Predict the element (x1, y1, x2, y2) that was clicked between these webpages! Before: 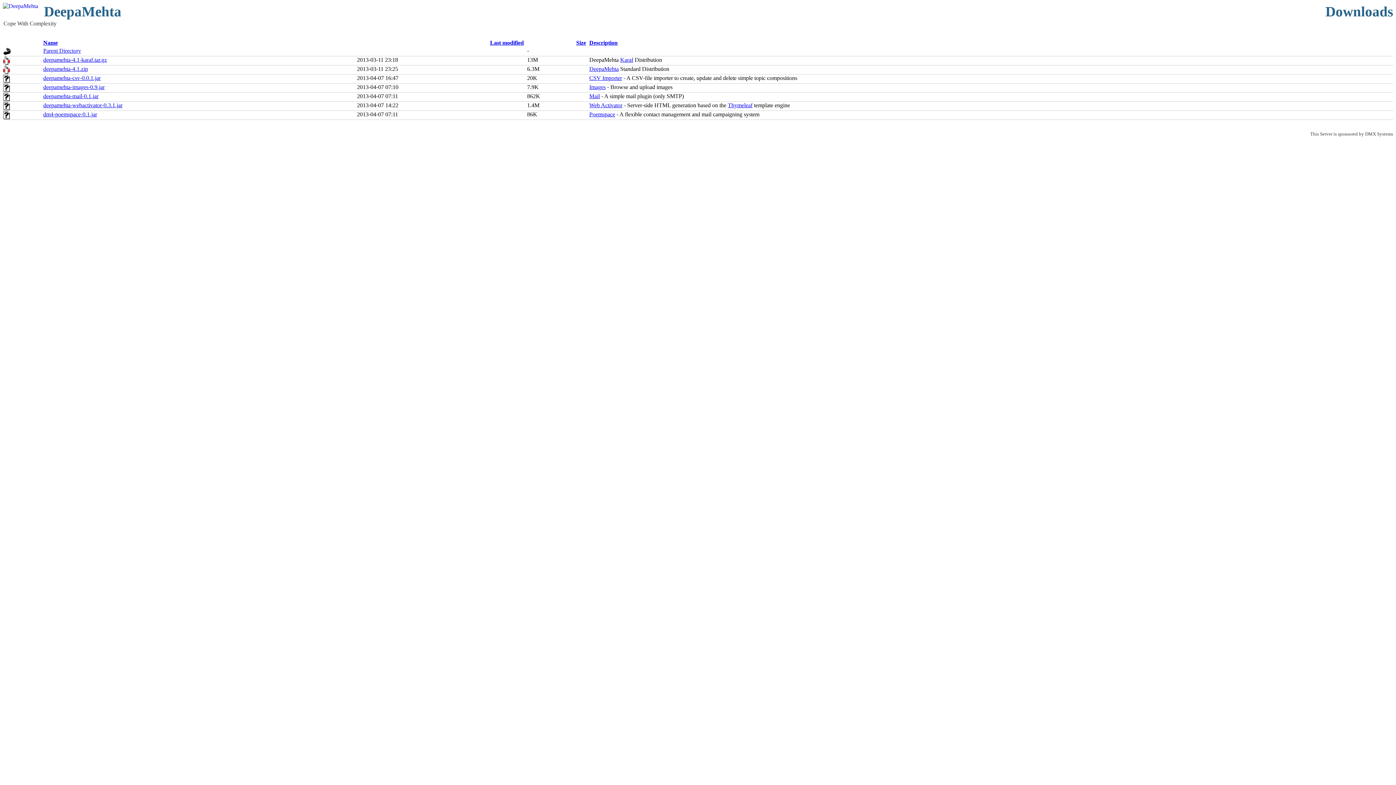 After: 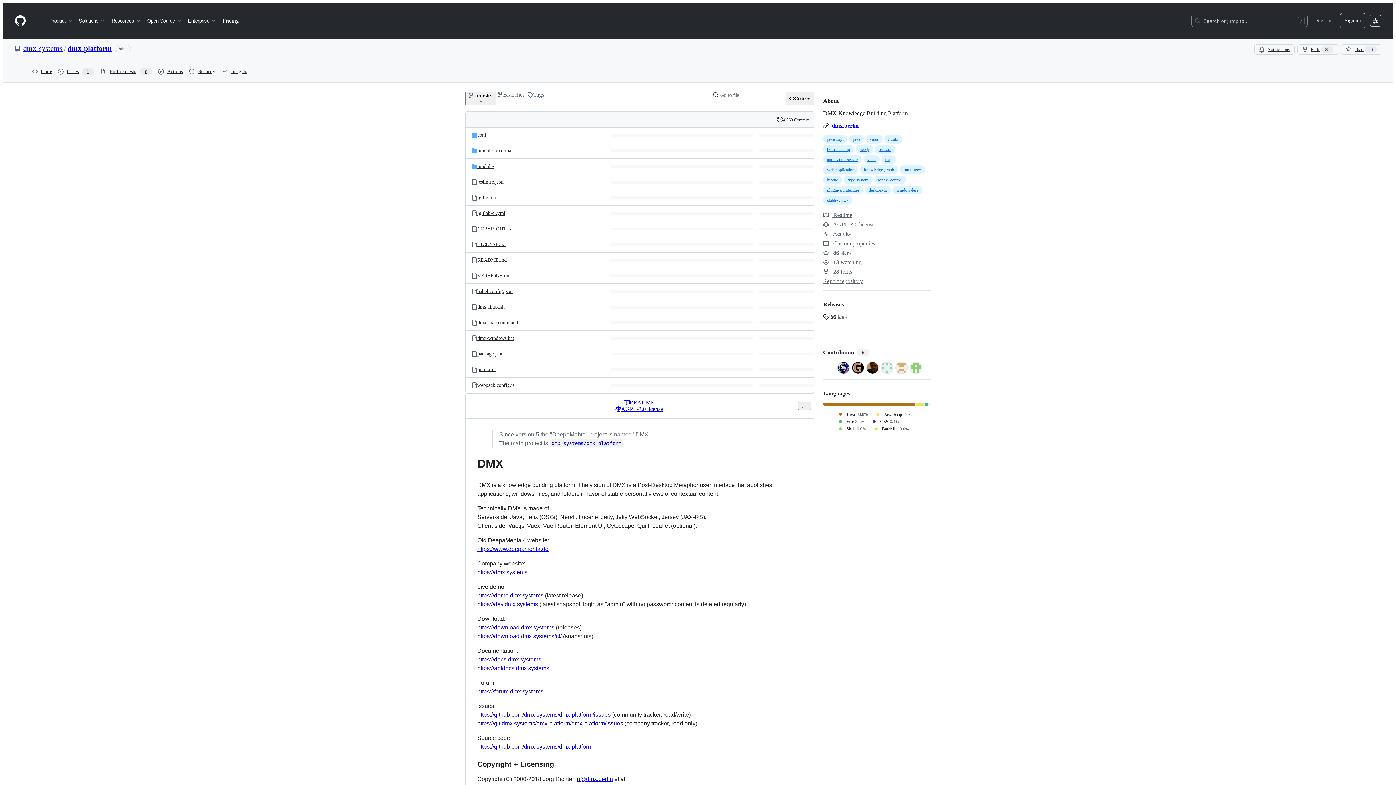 Action: bbox: (589, 65, 618, 72) label: DeepaMehta